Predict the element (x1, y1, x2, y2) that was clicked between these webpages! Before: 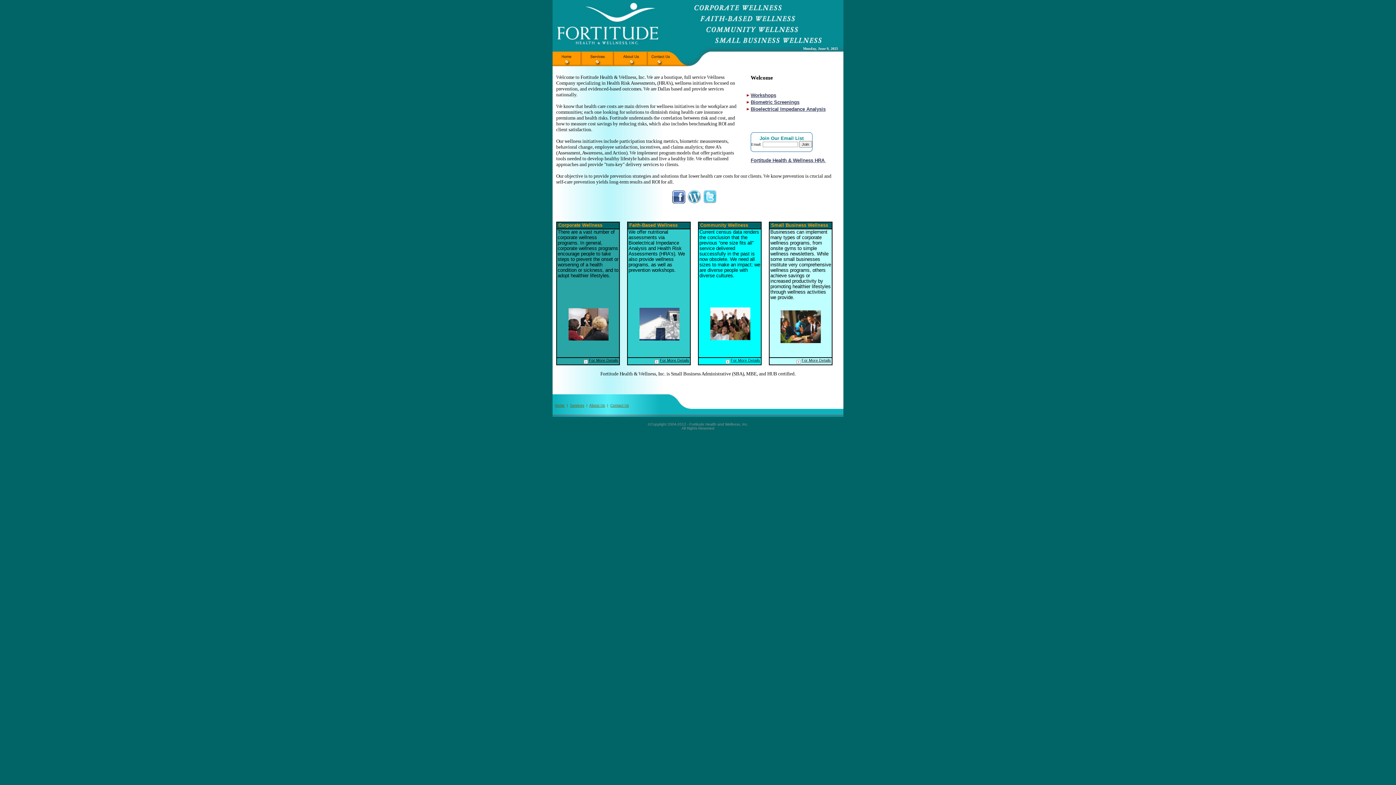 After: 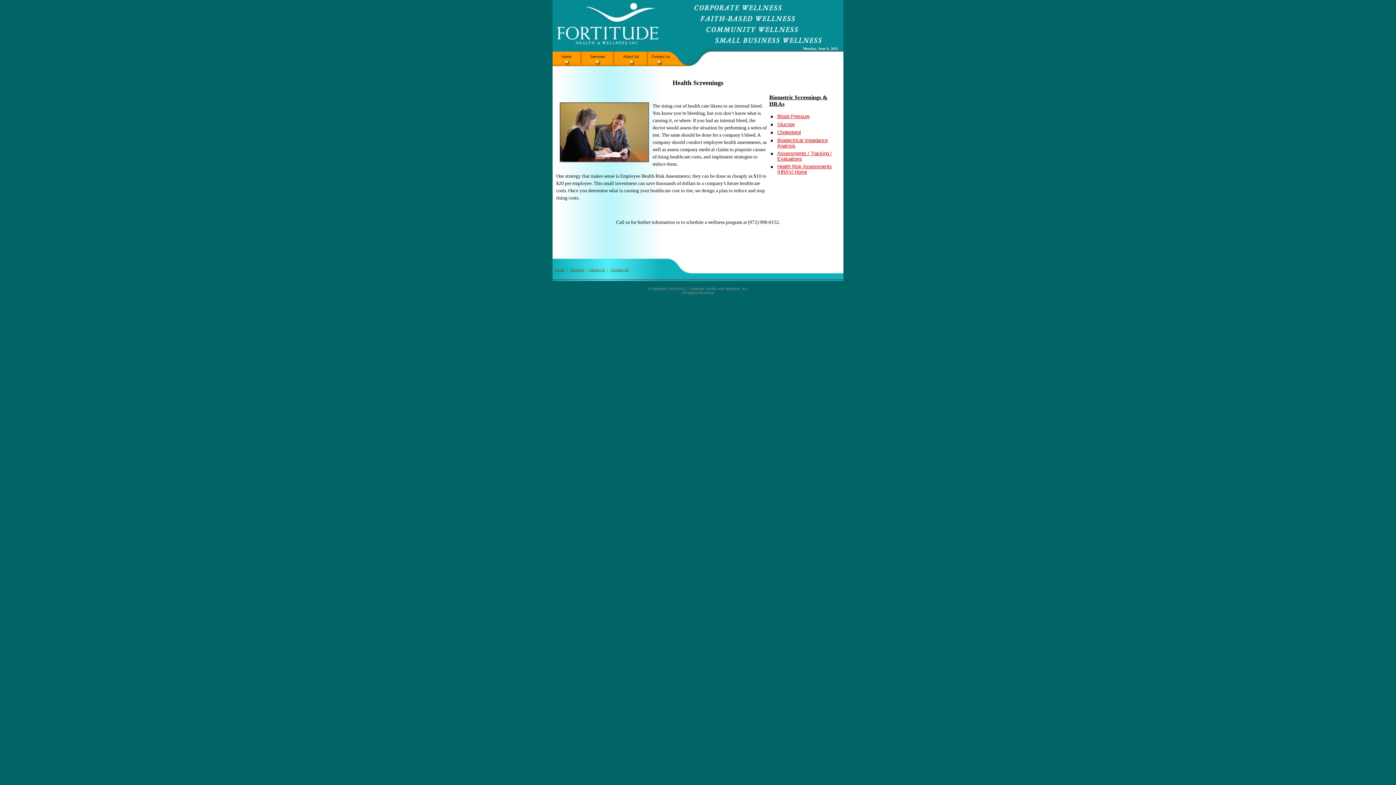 Action: label: Biometric Screenings bbox: (750, 99, 799, 105)